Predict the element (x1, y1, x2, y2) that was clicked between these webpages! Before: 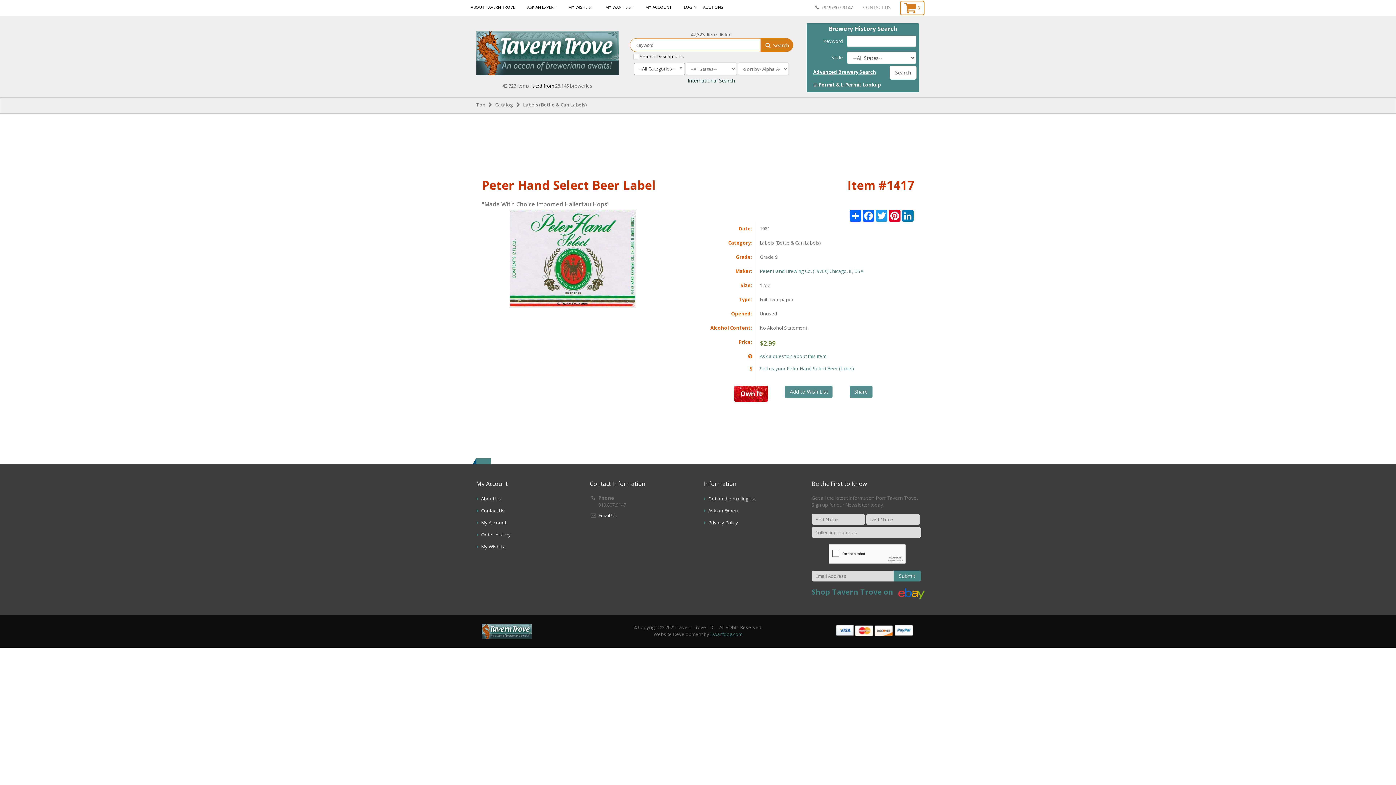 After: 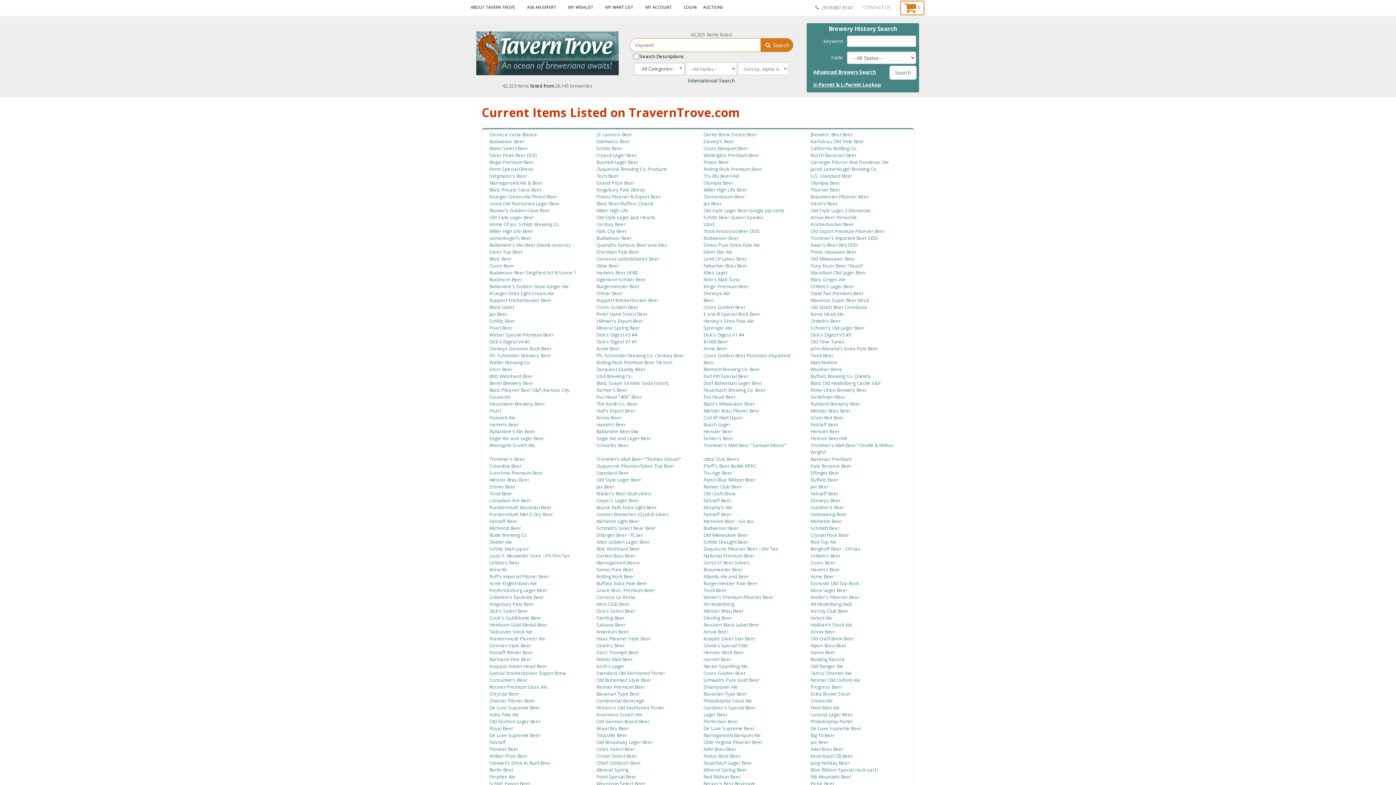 Action: bbox: (690, 31, 732, 37) label: 42,323  Items listed